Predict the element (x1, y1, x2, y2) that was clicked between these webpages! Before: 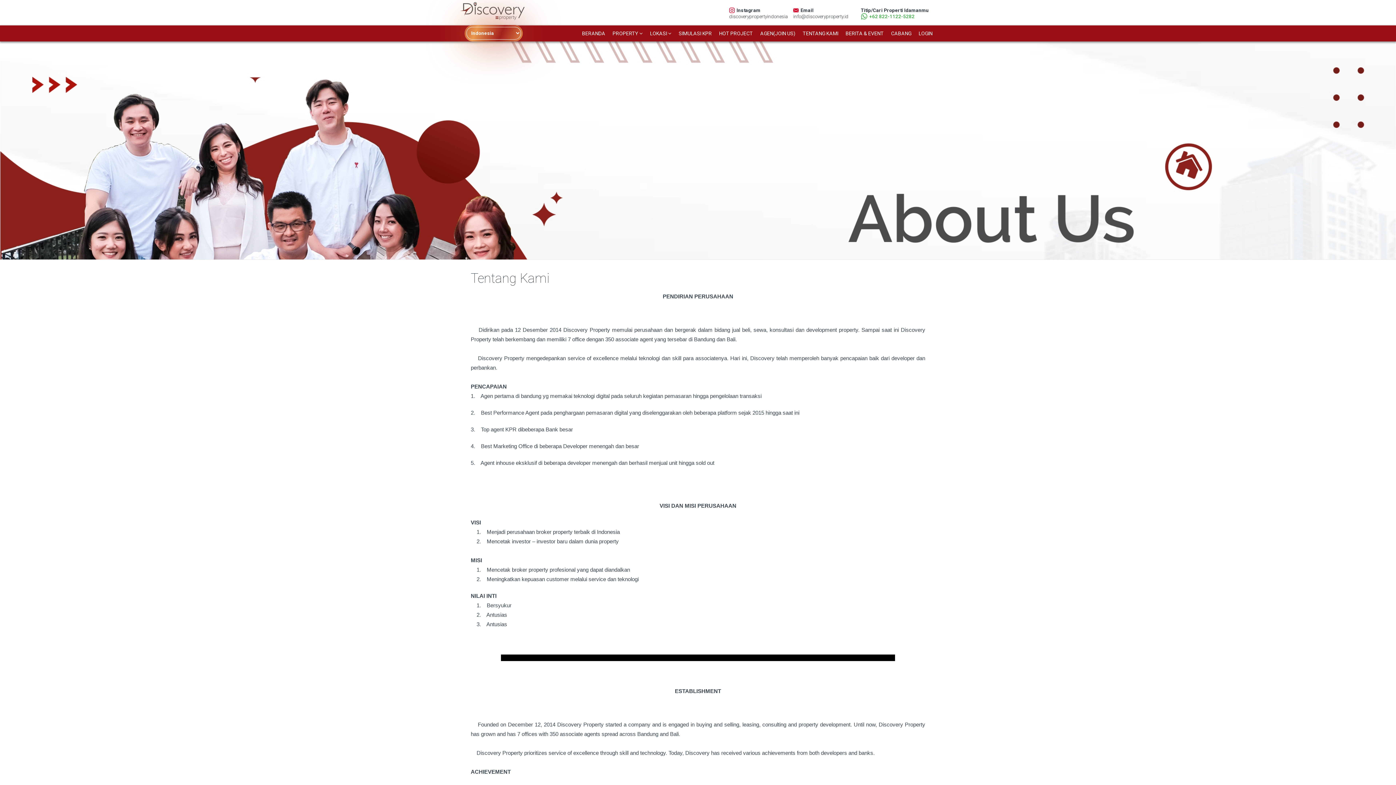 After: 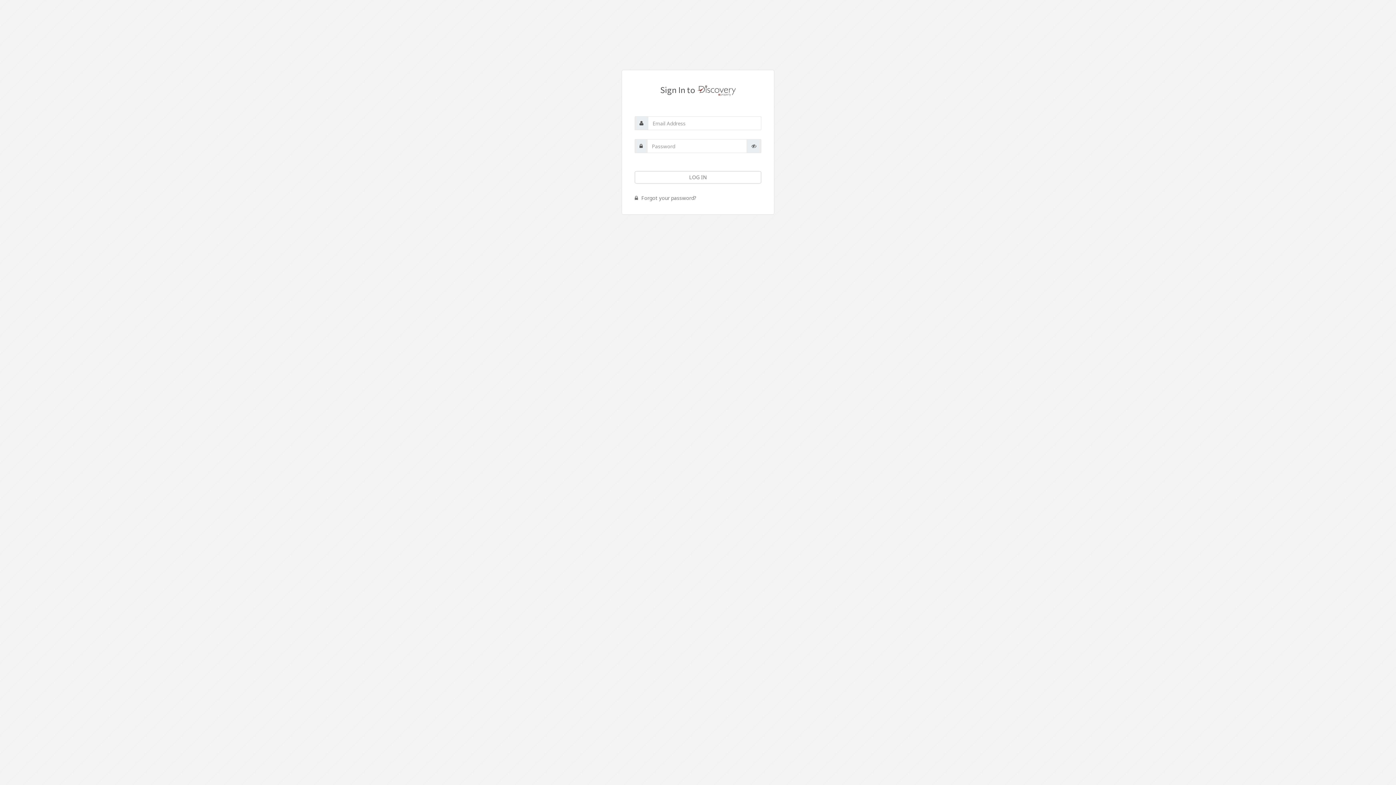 Action: bbox: (915, 25, 936, 41) label: LOGIN